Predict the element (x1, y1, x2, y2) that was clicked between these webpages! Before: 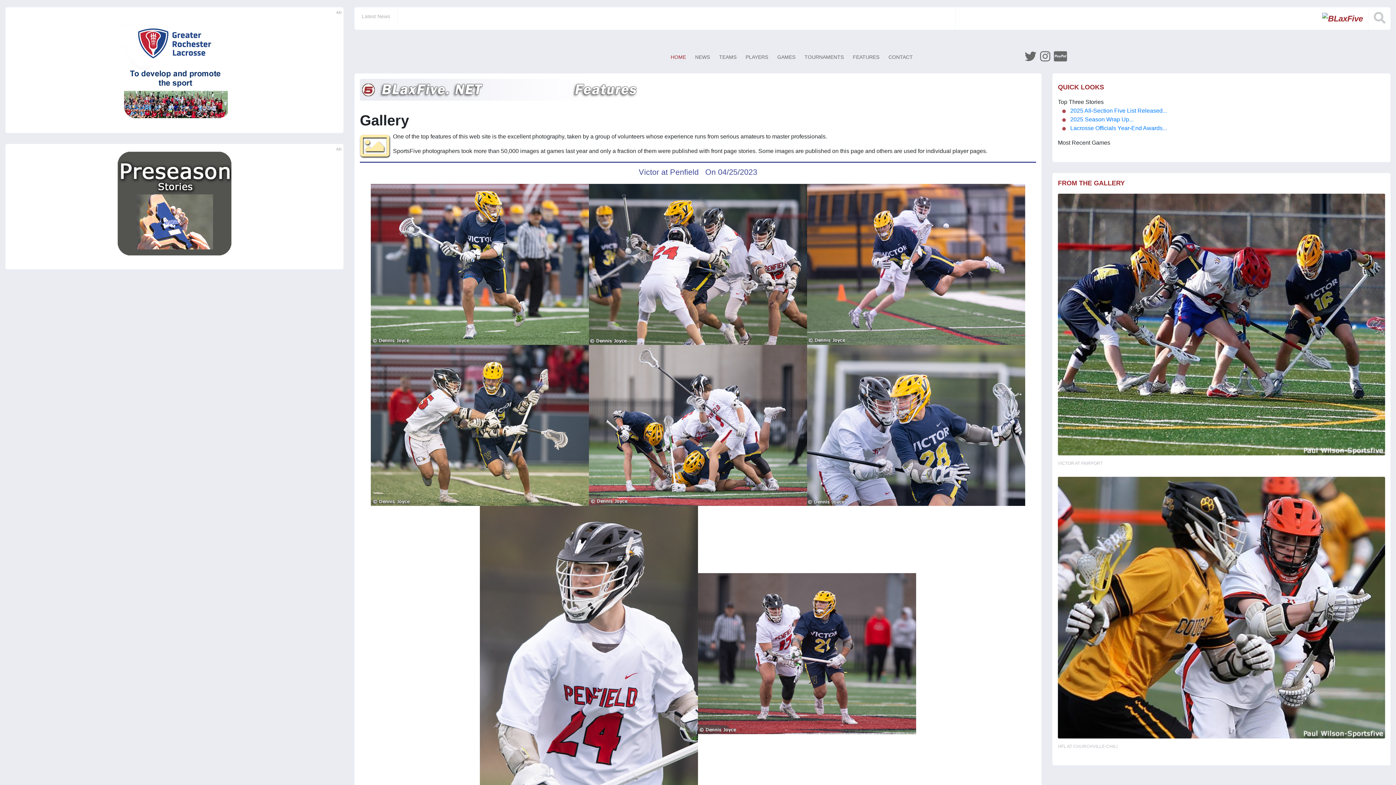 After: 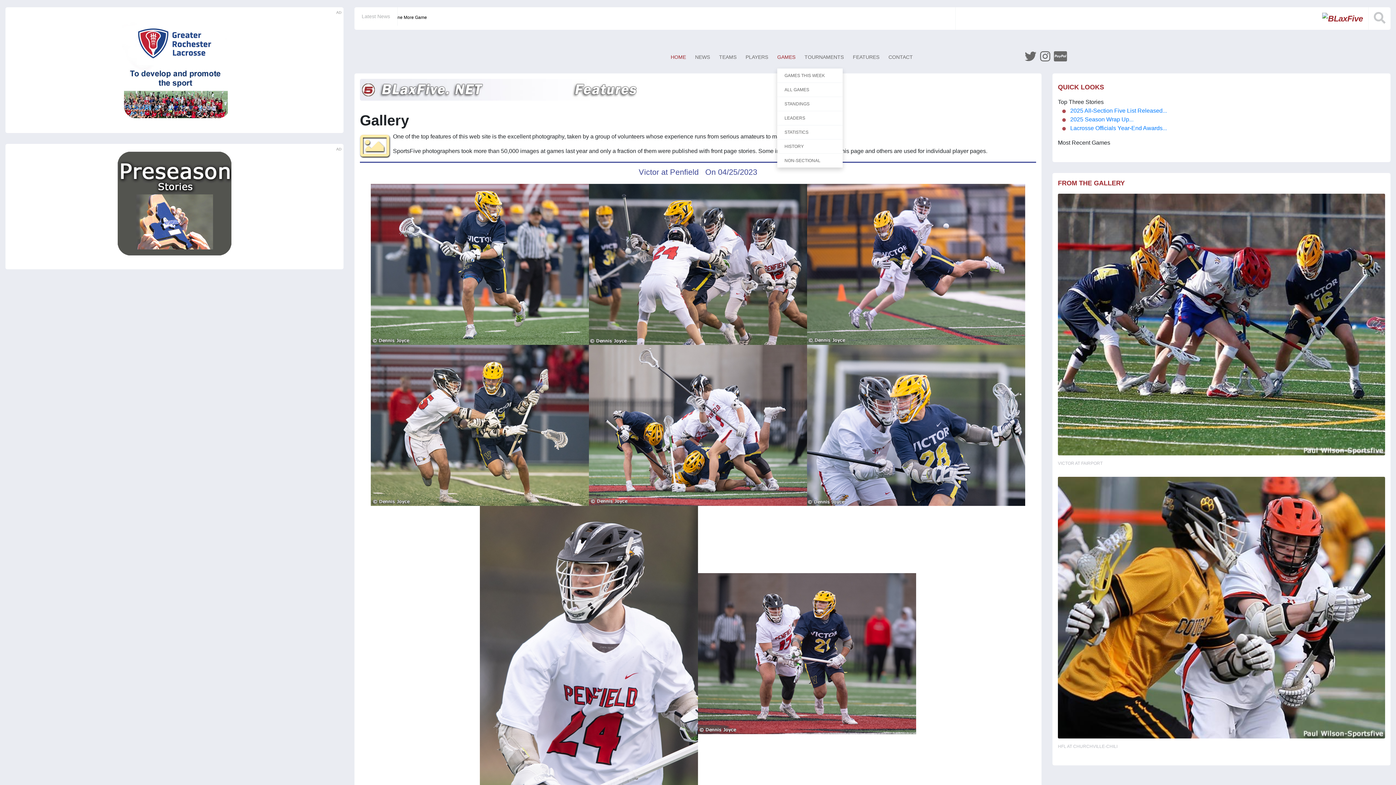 Action: bbox: (777, 46, 795, 68) label: GAMES